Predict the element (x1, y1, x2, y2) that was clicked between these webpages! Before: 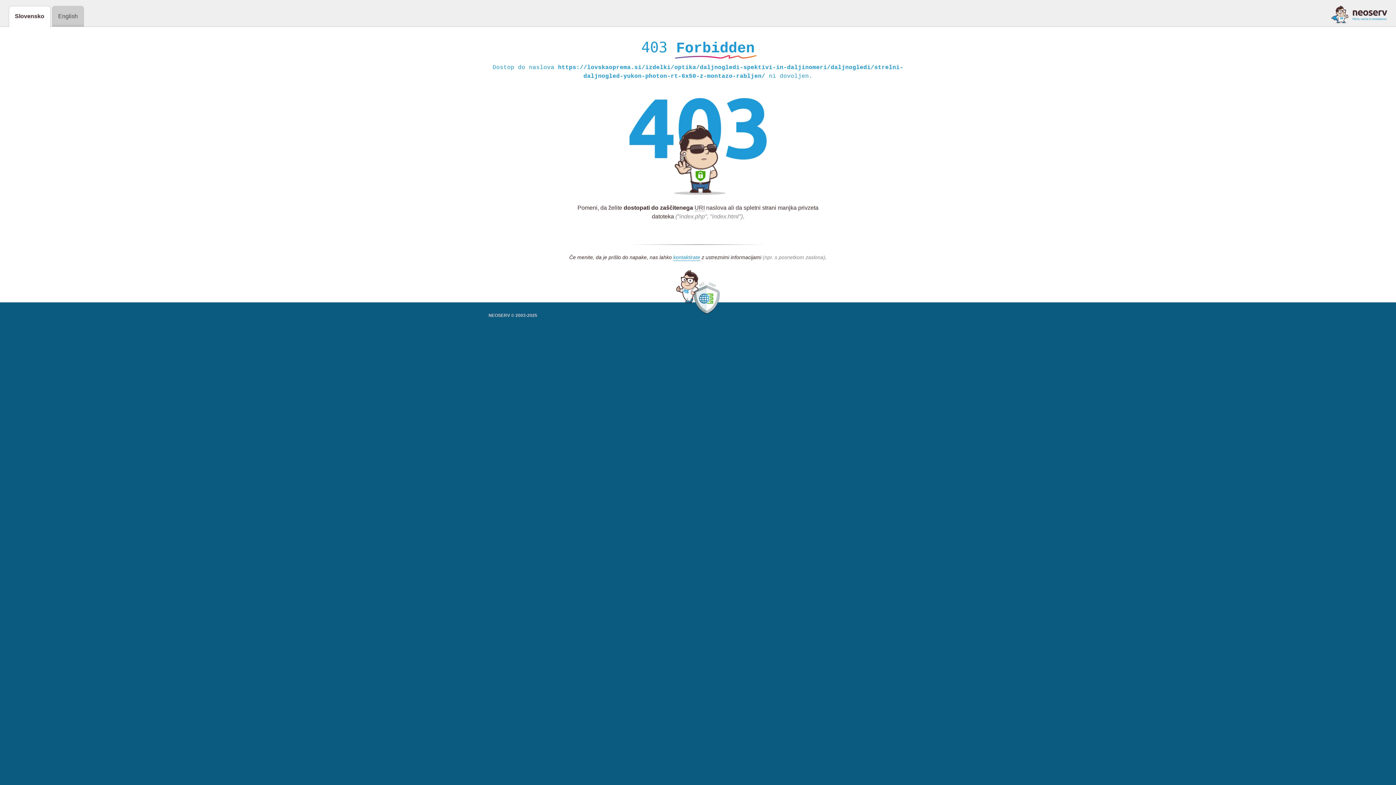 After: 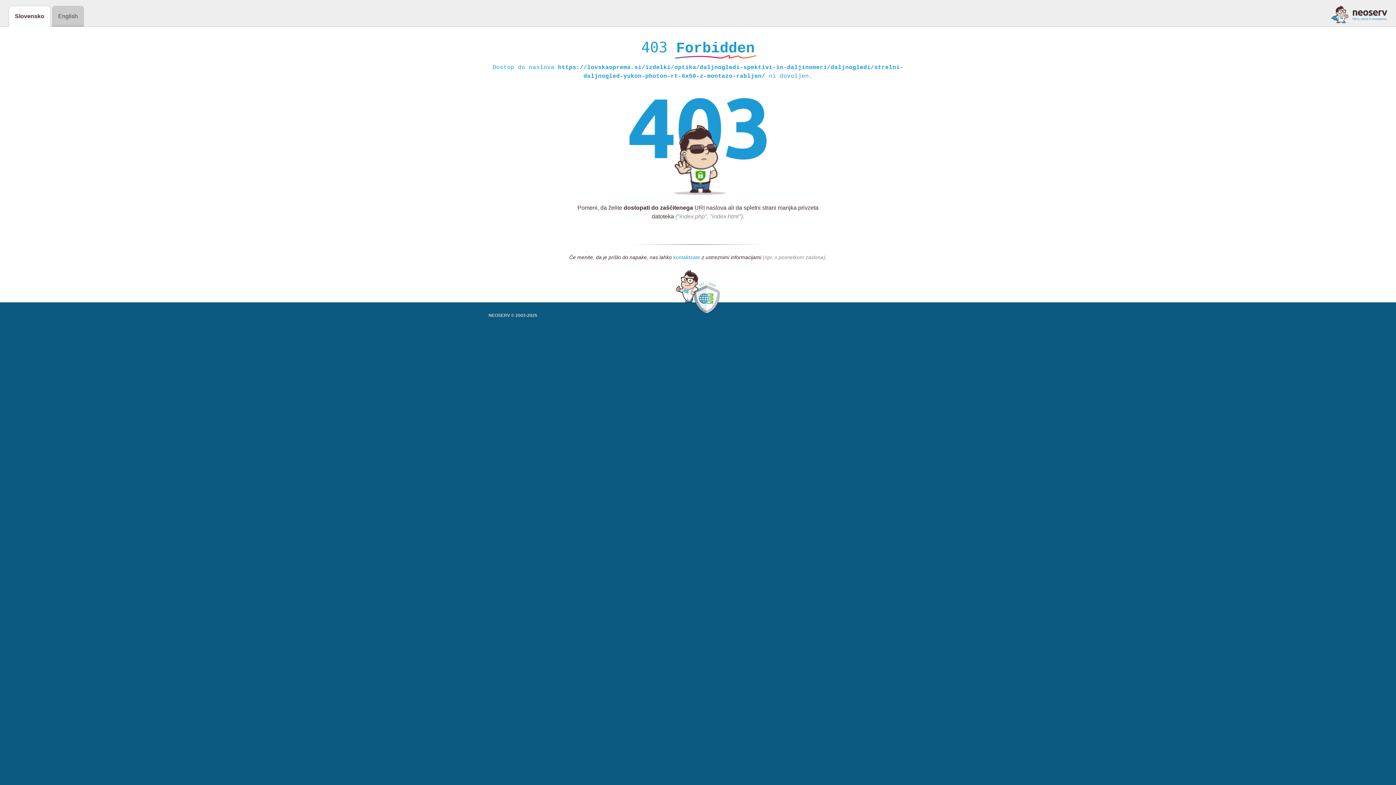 Action: label: kontaktirate bbox: (673, 254, 700, 261)